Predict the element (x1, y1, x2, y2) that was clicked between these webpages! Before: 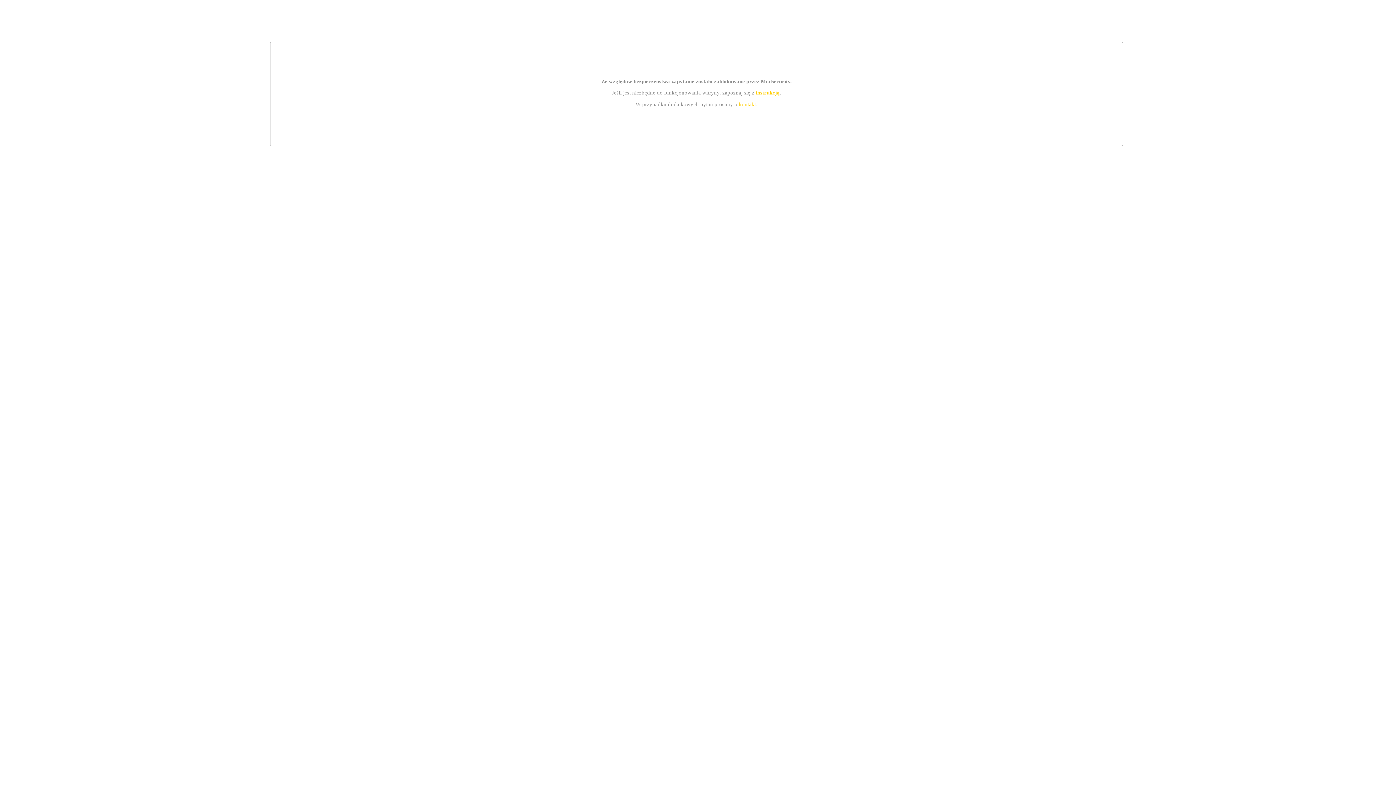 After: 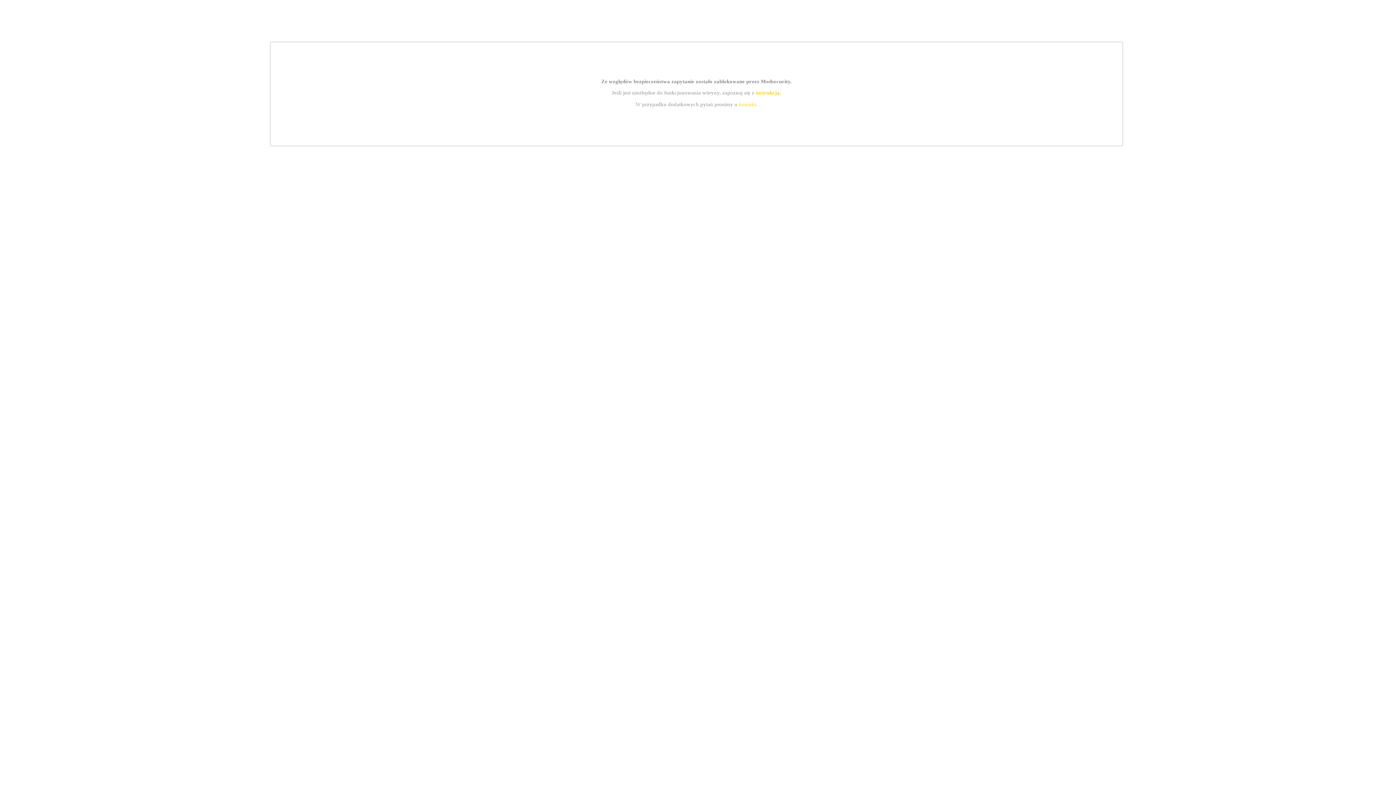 Action: bbox: (739, 101, 756, 107) label: kontakt